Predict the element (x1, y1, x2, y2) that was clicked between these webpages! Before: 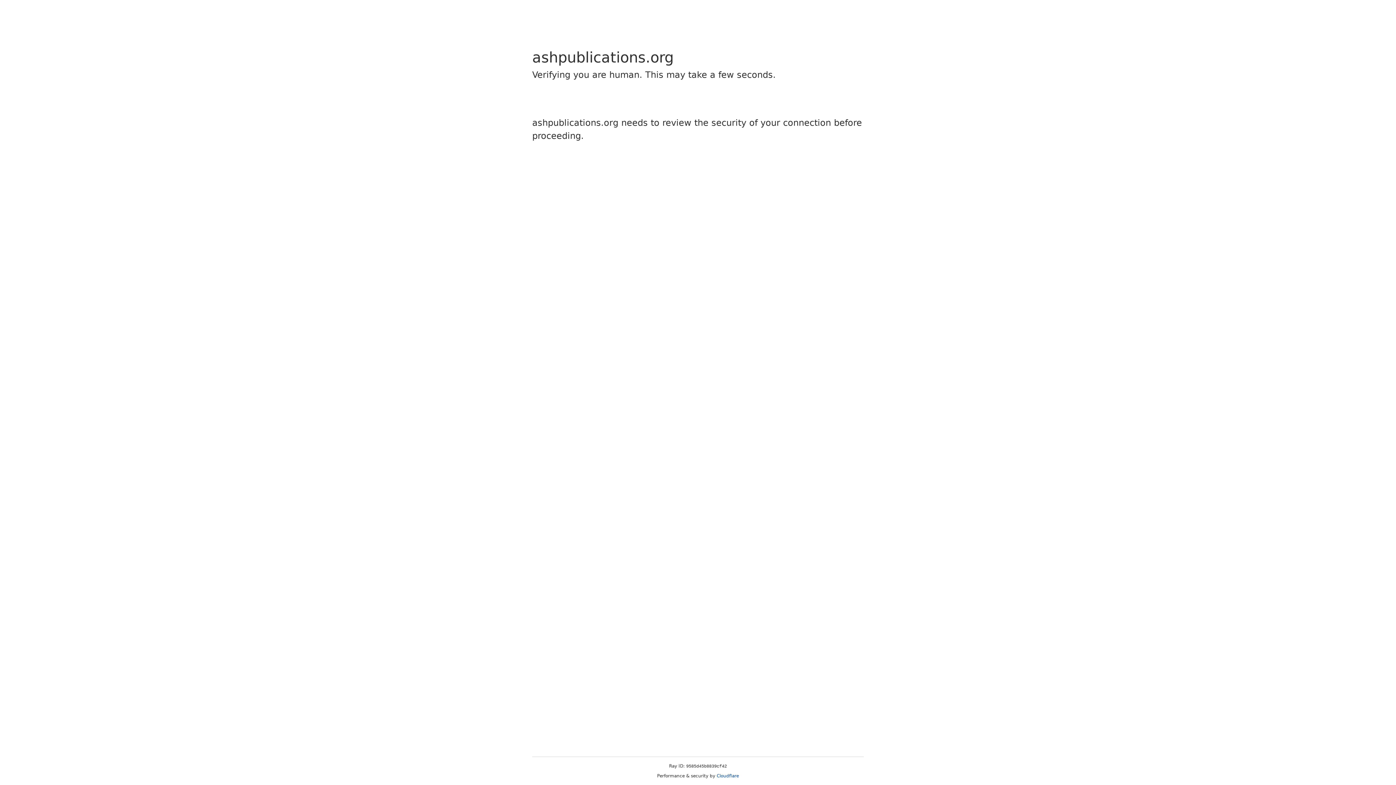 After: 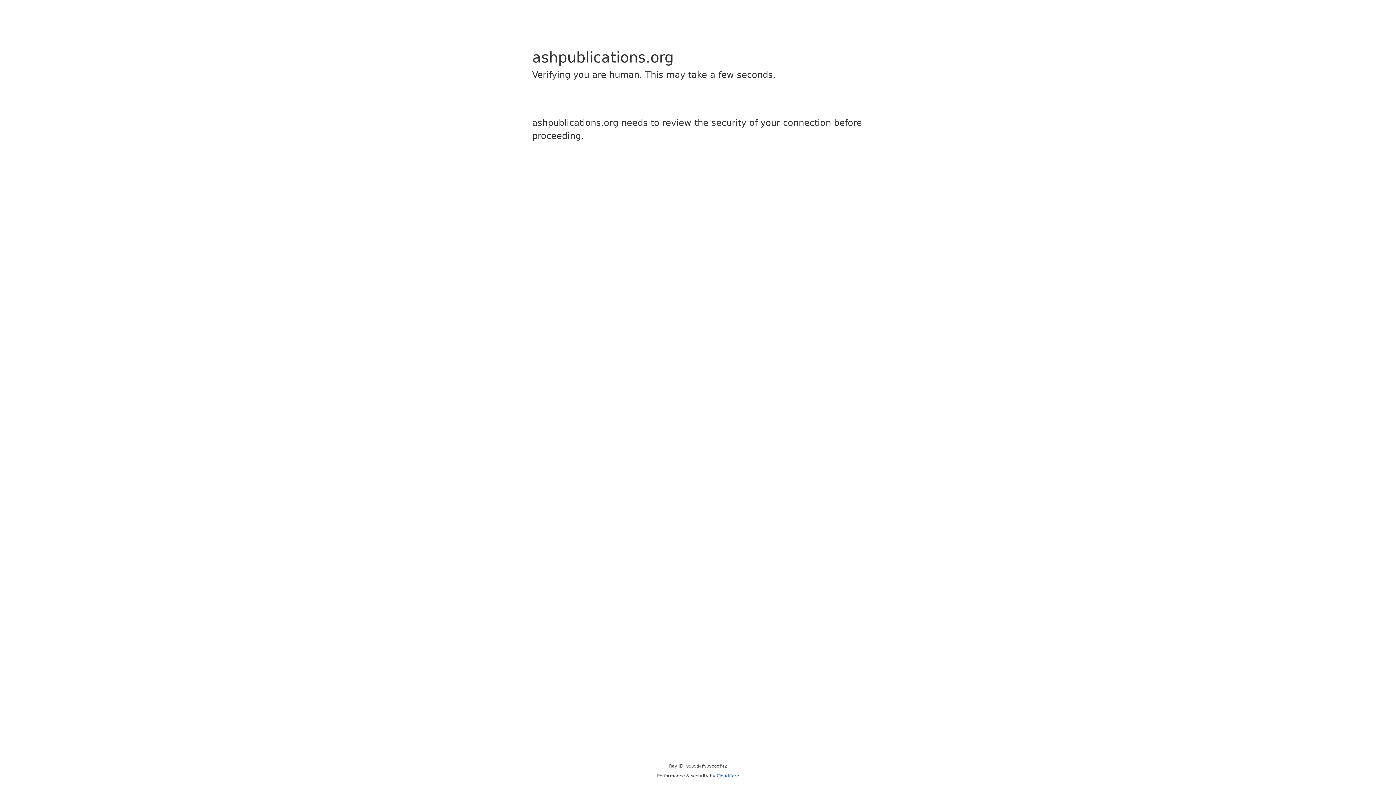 Action: label: Cloudflare bbox: (716, 773, 739, 778)